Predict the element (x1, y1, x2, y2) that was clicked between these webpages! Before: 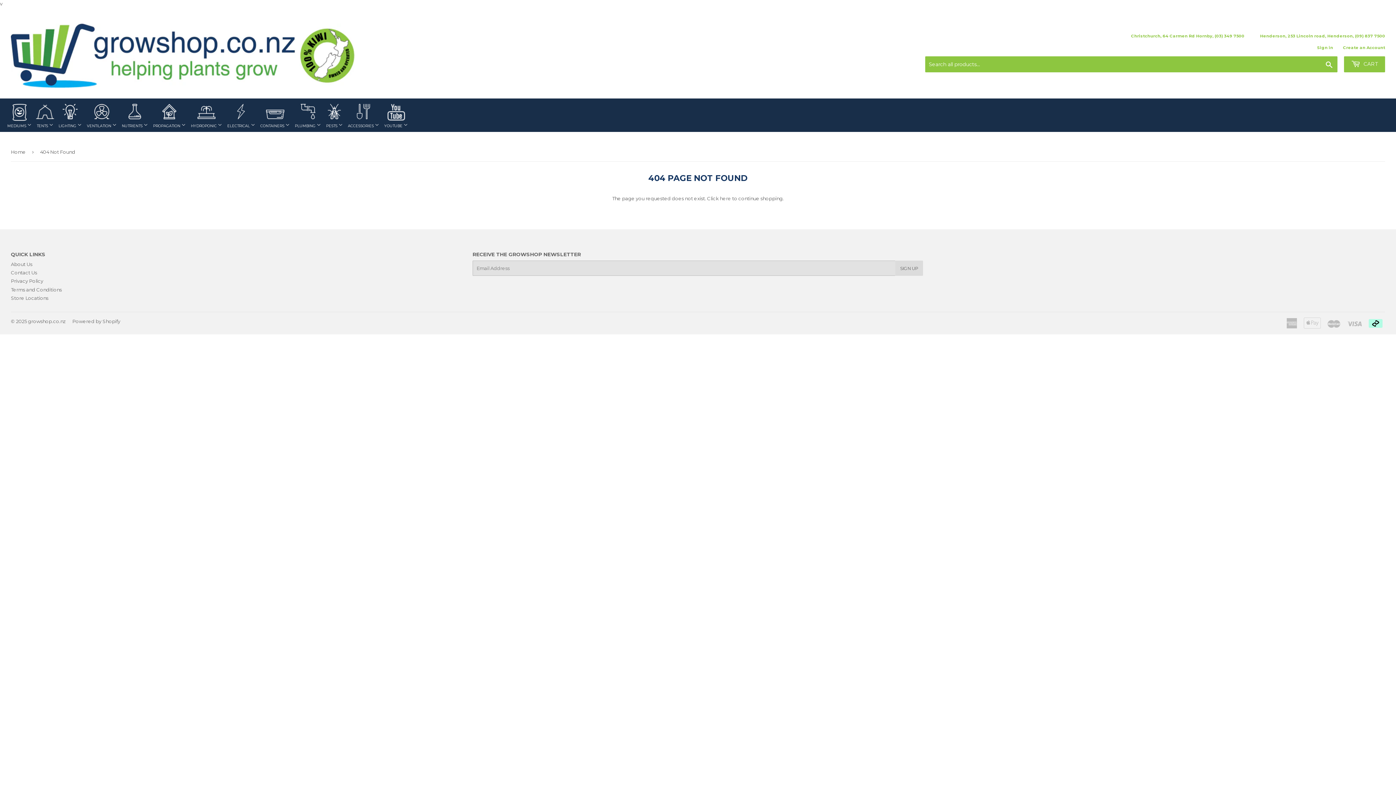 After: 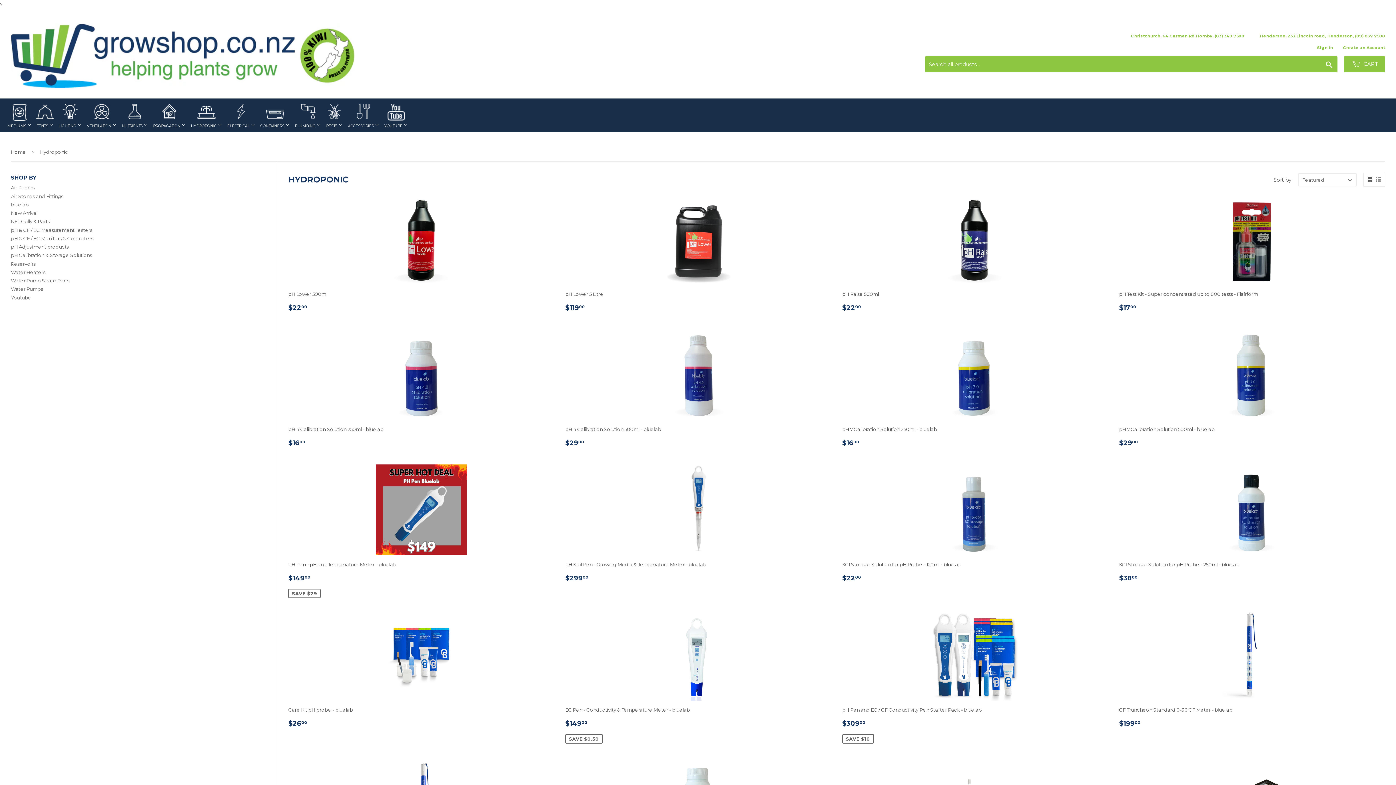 Action: bbox: (189, 98, 224, 129) label: HYDROPONIC 